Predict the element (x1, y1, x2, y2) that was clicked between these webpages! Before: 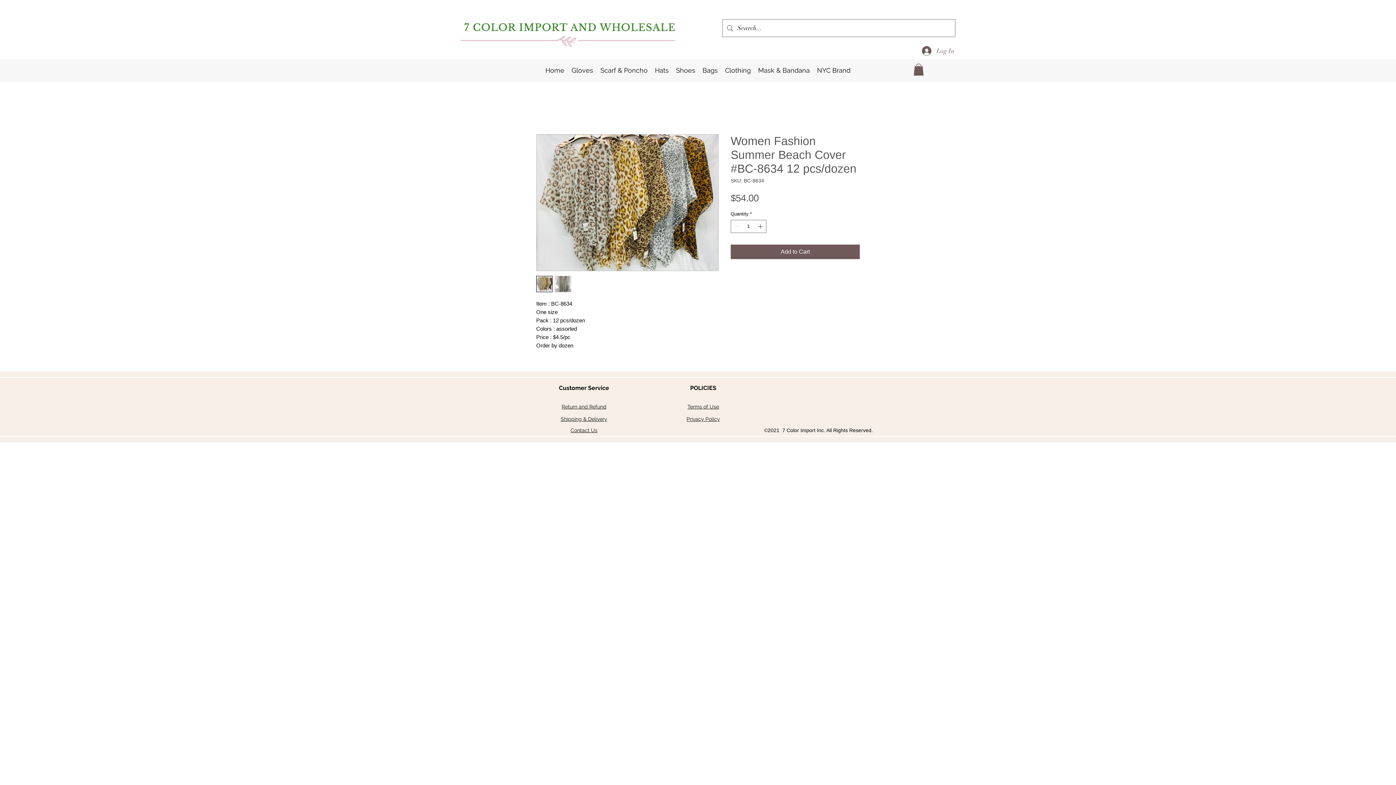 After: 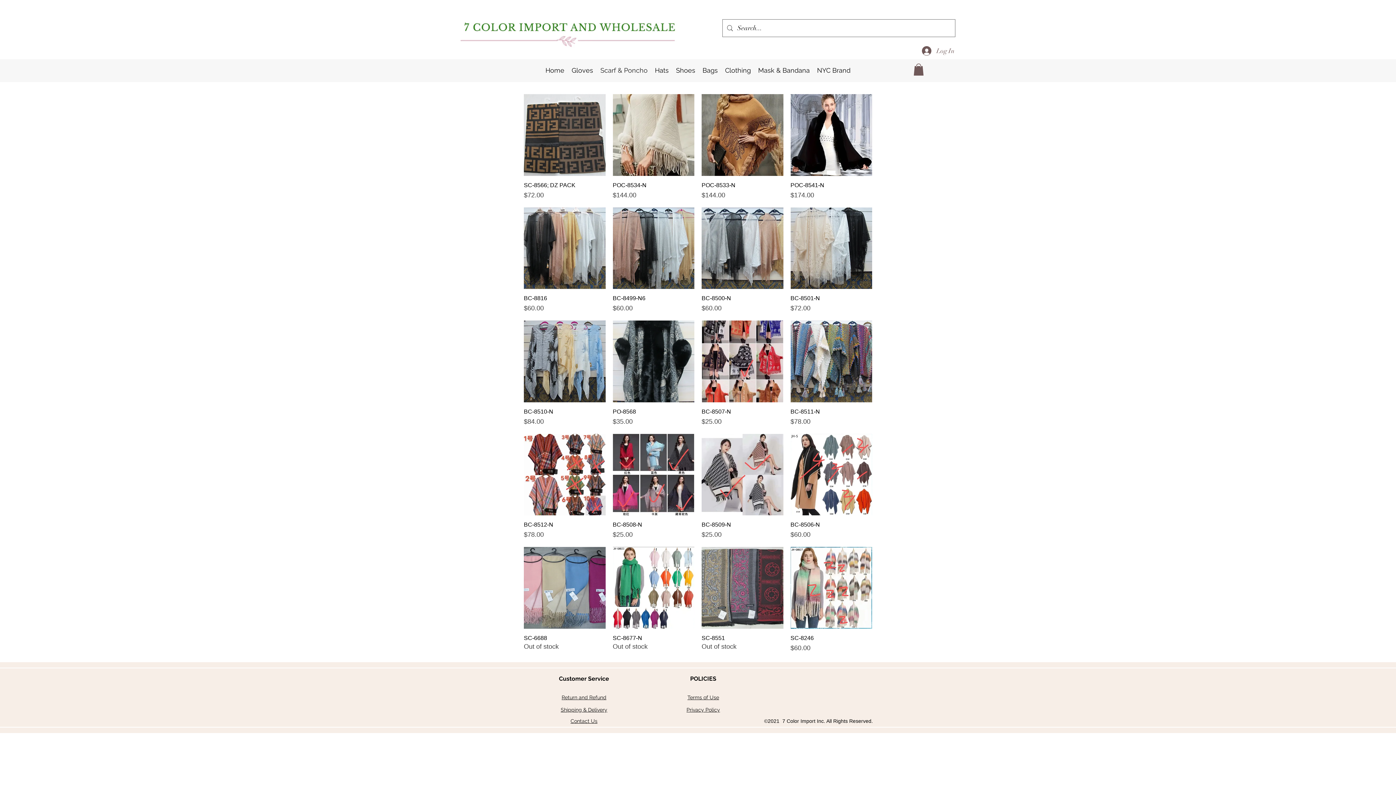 Action: label: Scarf & Poncho bbox: (596, 65, 651, 76)